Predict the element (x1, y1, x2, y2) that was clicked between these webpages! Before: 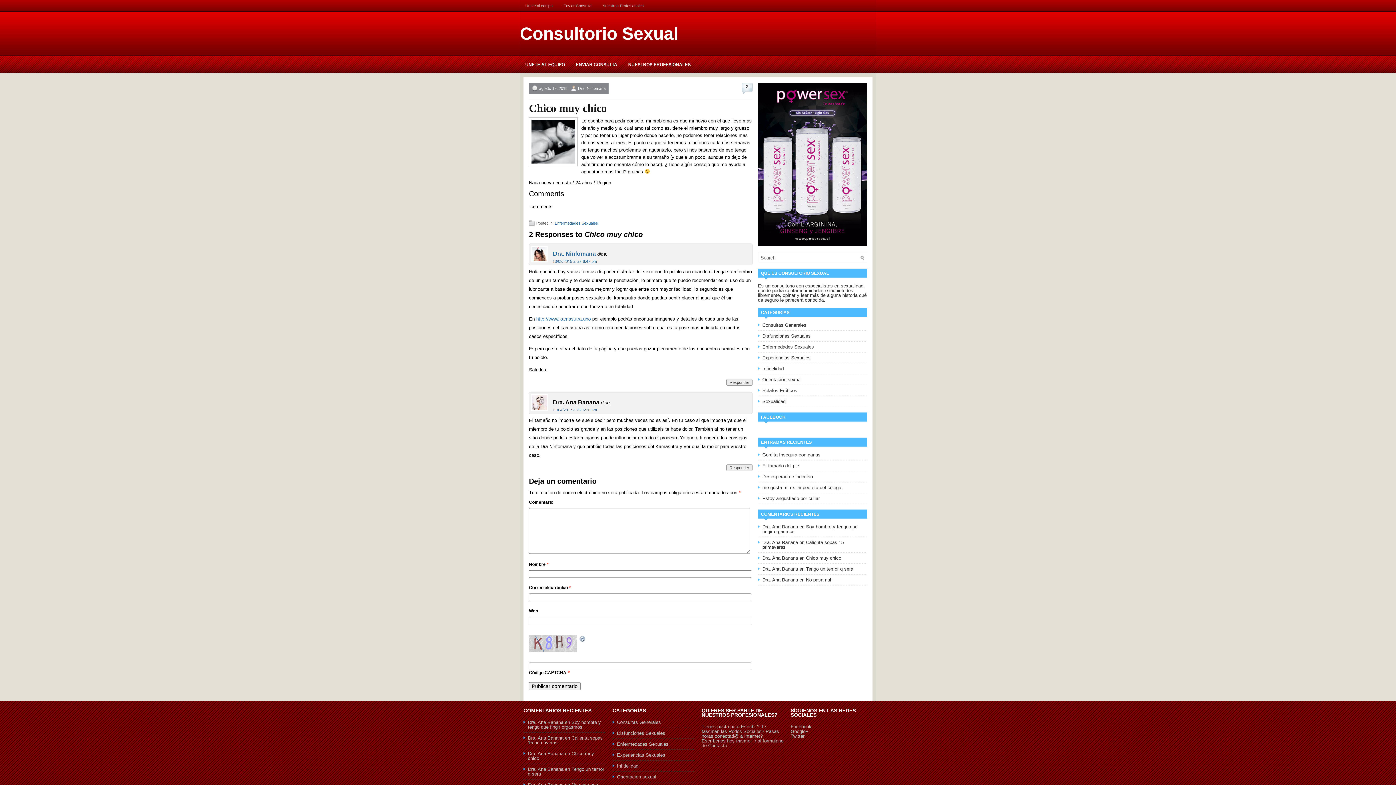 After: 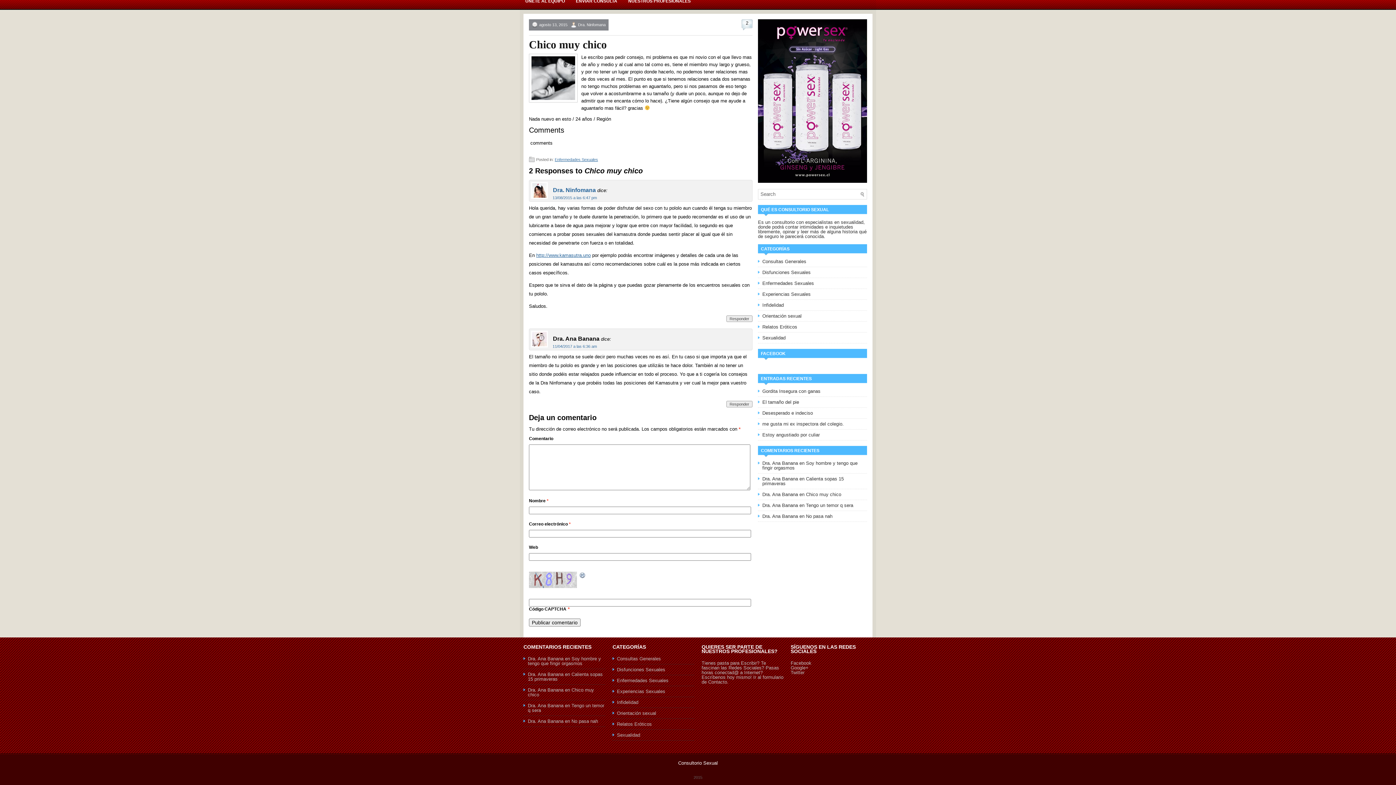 Action: label: Chico muy chico bbox: (806, 555, 841, 561)